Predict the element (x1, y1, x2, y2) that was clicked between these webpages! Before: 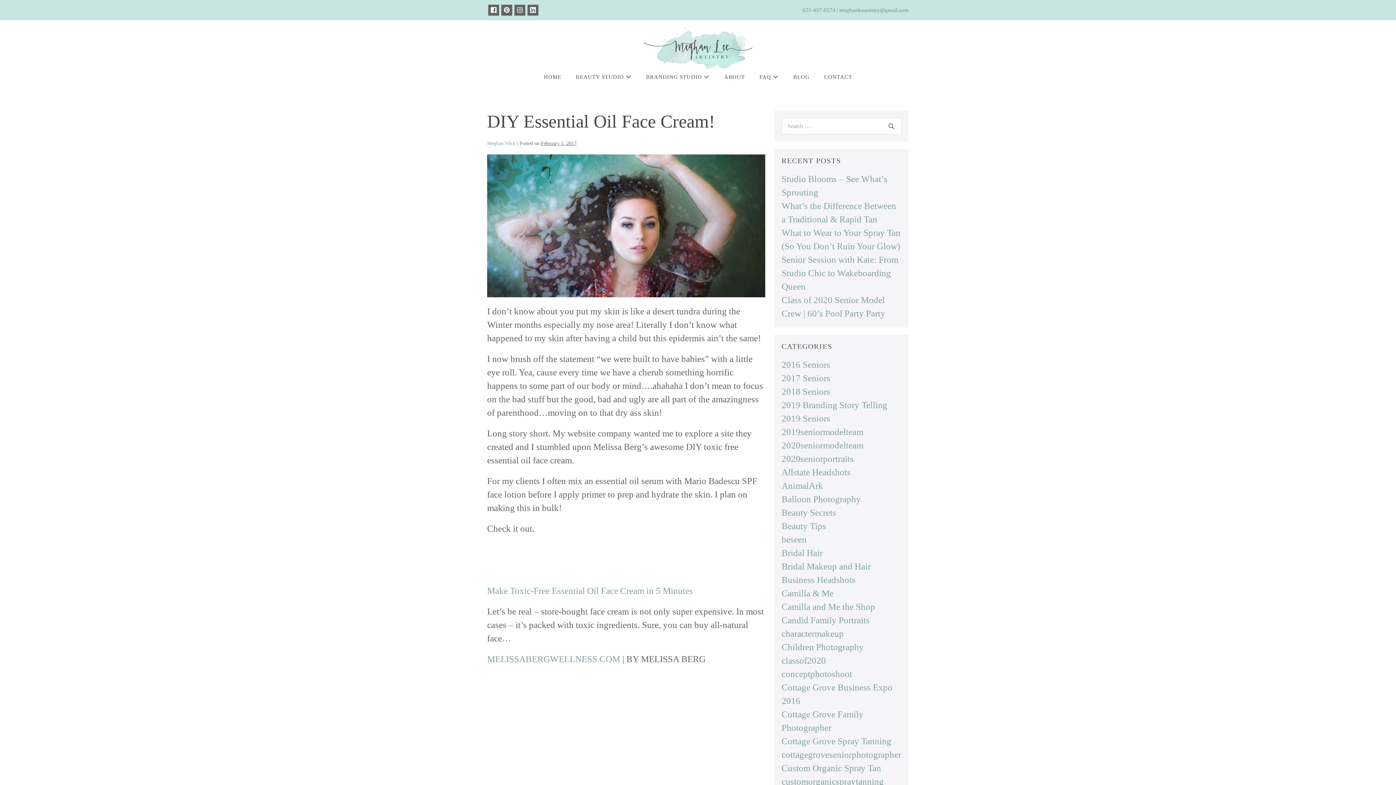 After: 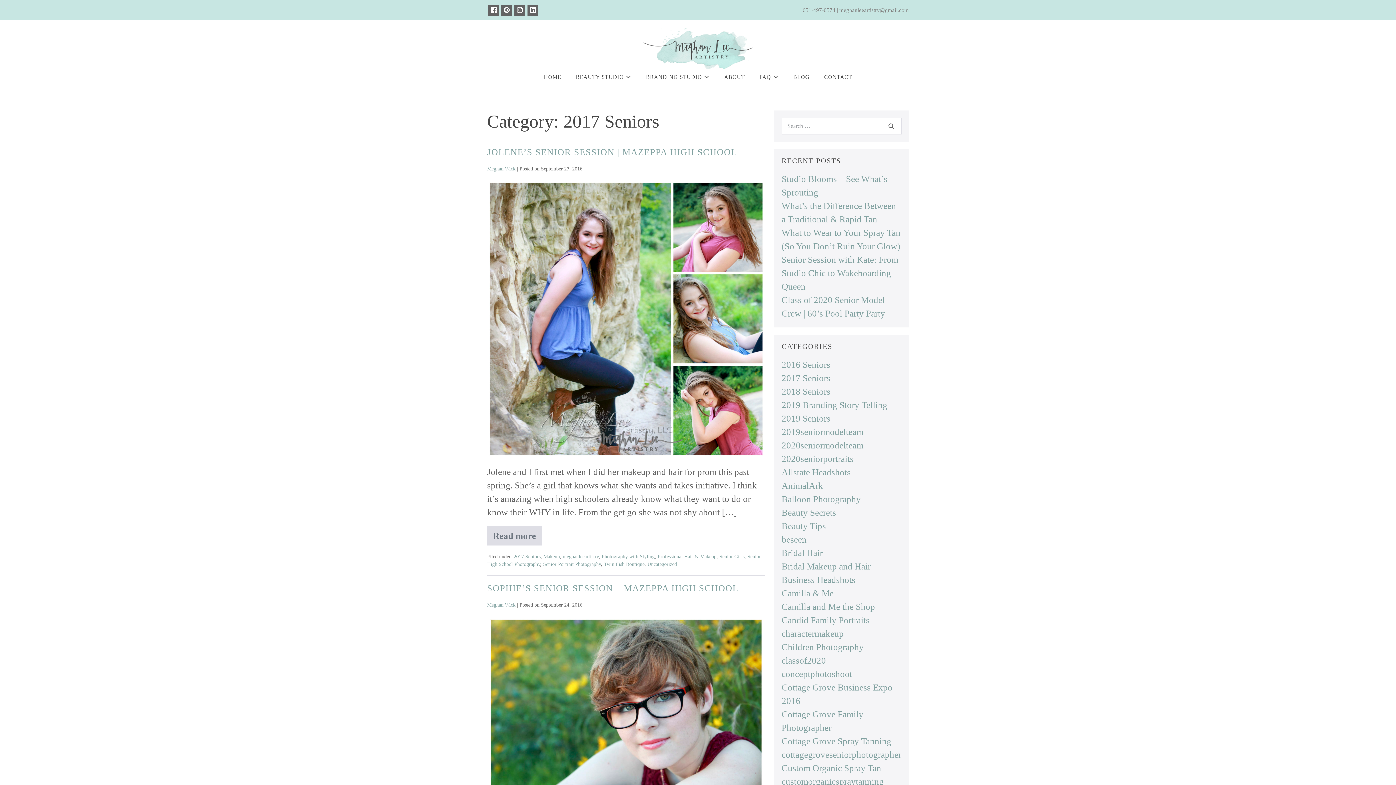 Action: label: 2017 Seniors bbox: (781, 373, 830, 383)